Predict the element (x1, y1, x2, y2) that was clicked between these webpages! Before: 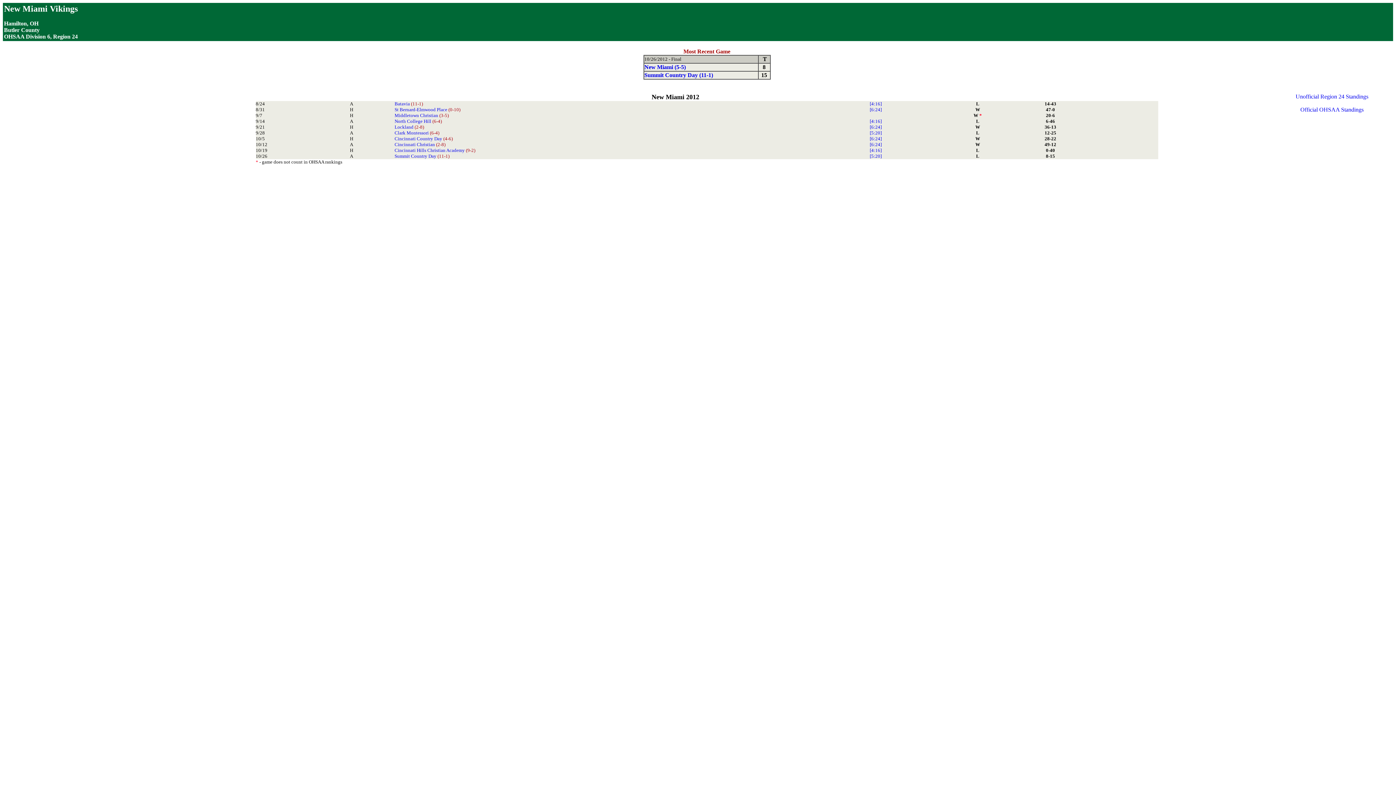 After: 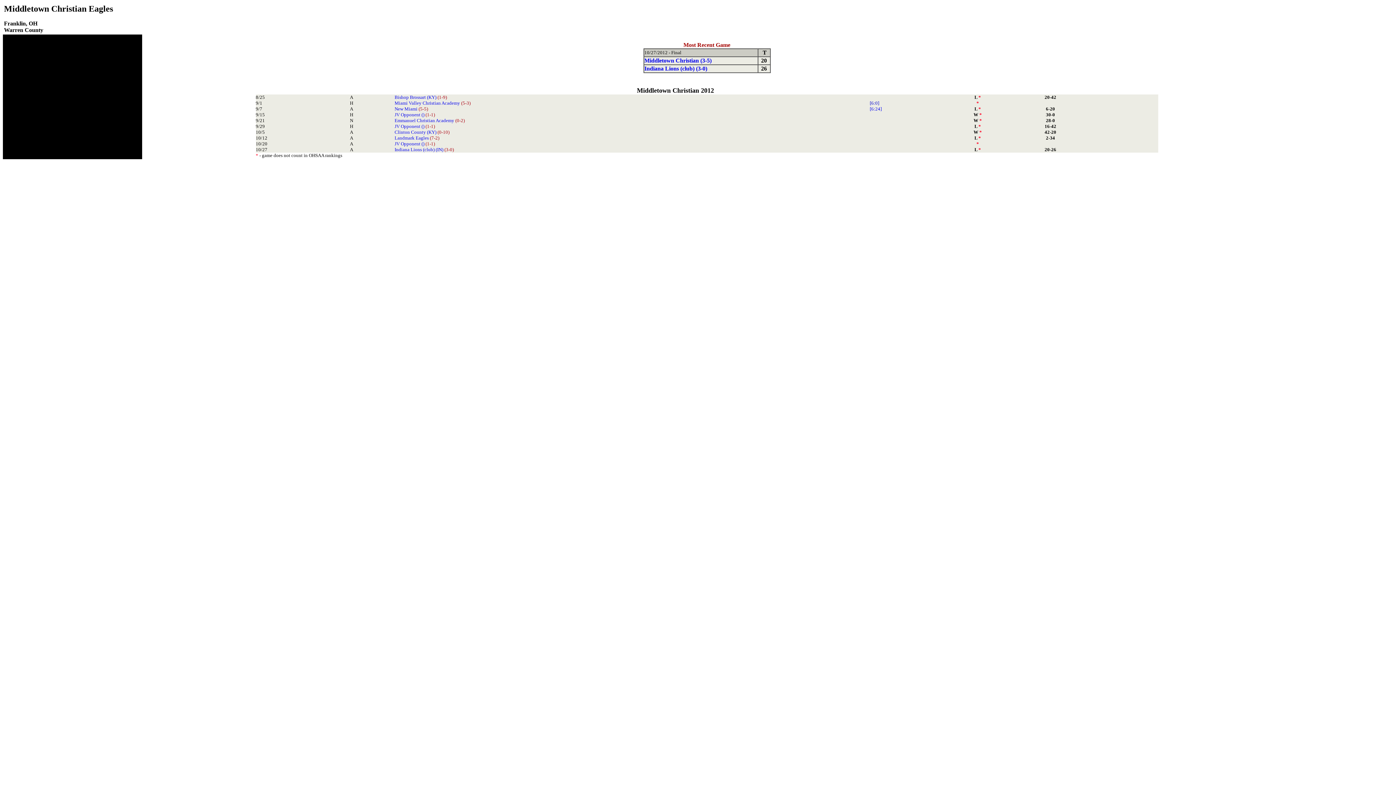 Action: bbox: (394, 112, 448, 118) label: Middletown Christian (3-5)